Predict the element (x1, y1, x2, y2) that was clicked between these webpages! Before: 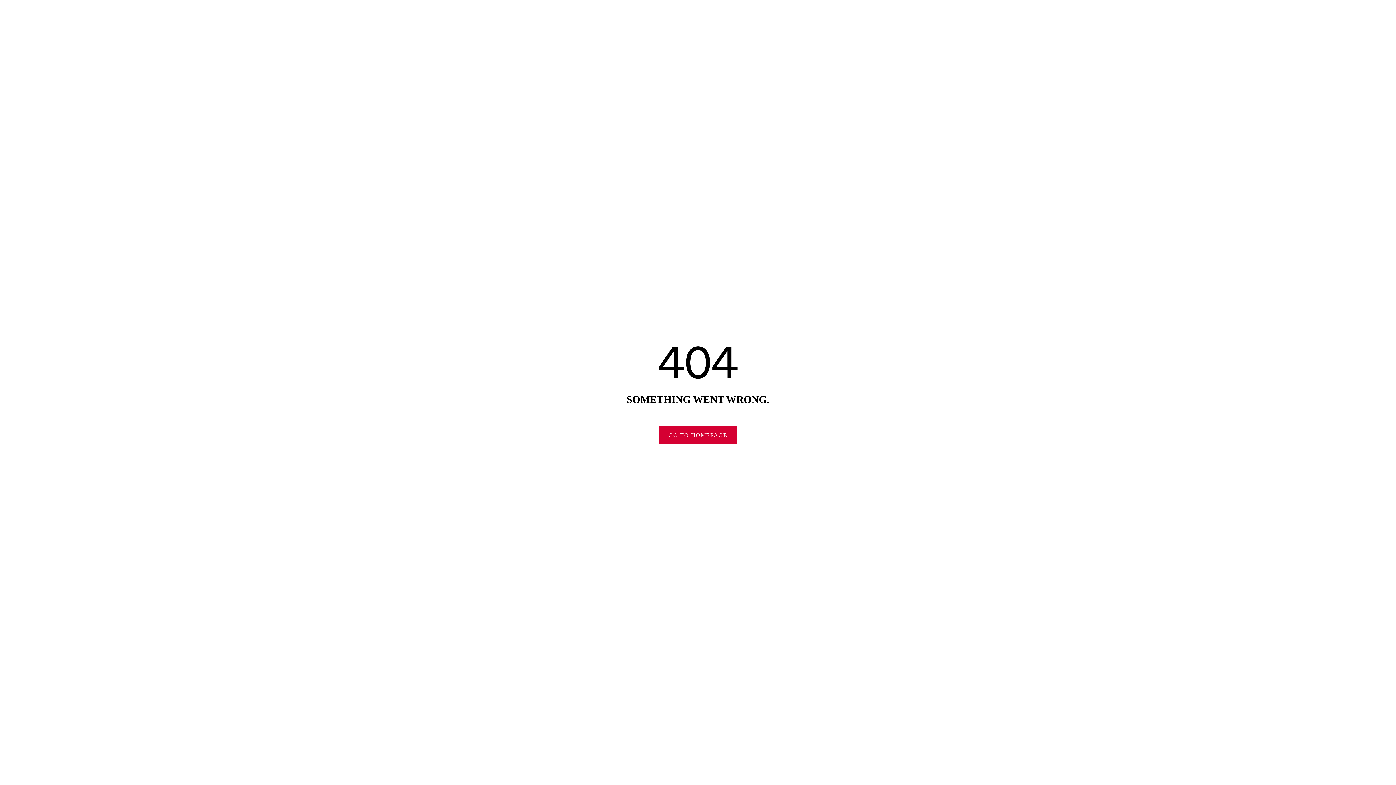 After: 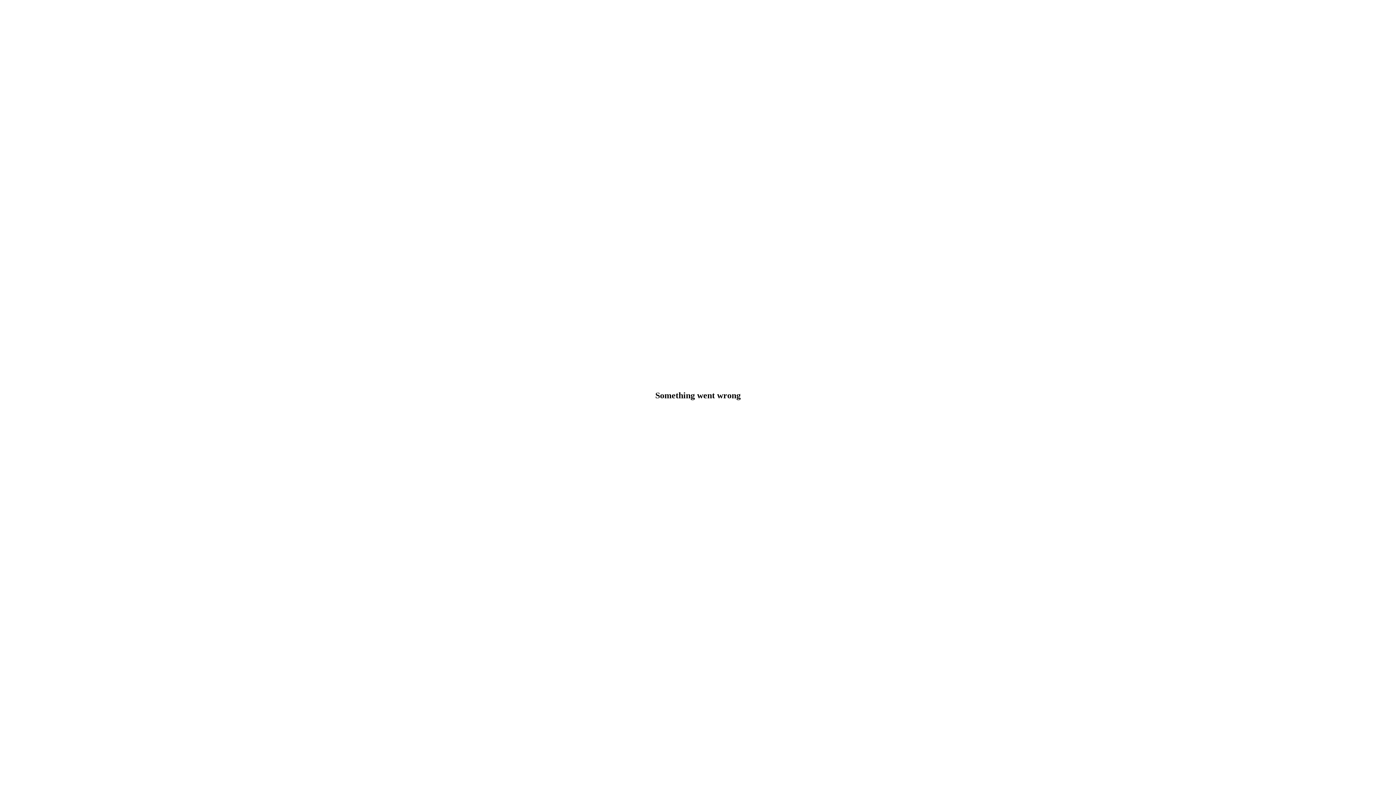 Action: label: GO TO HOMEPAGE bbox: (659, 426, 736, 444)